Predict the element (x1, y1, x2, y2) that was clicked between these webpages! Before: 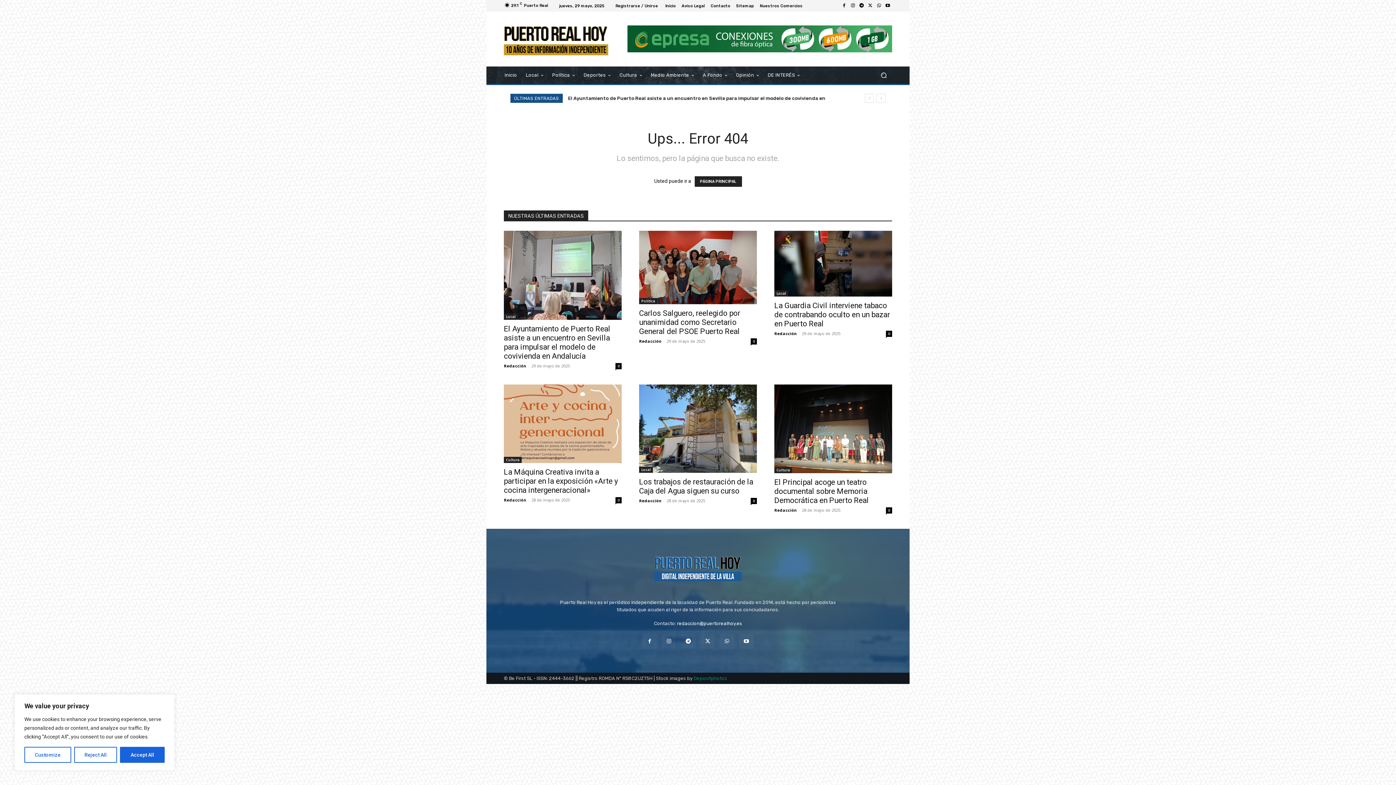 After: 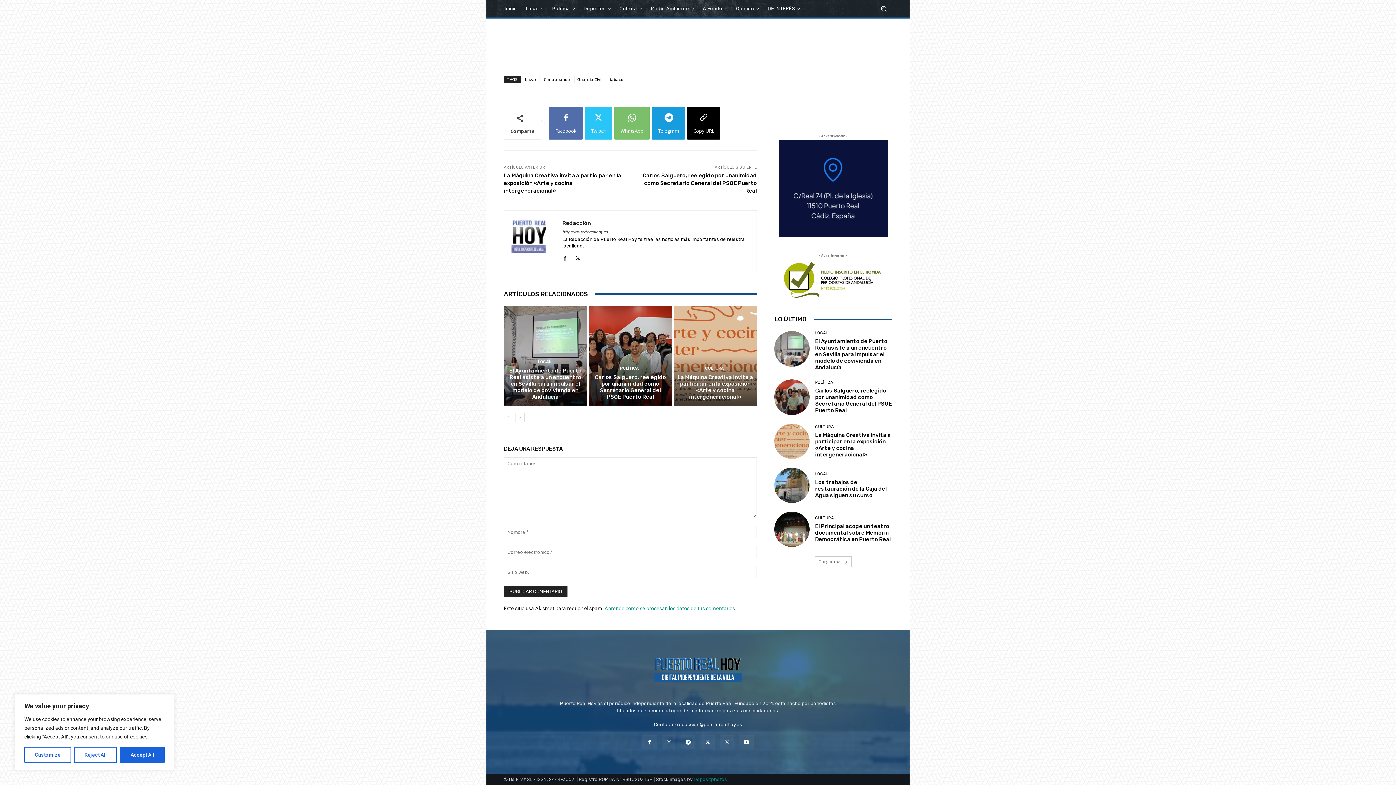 Action: label: 0 bbox: (886, 330, 892, 336)